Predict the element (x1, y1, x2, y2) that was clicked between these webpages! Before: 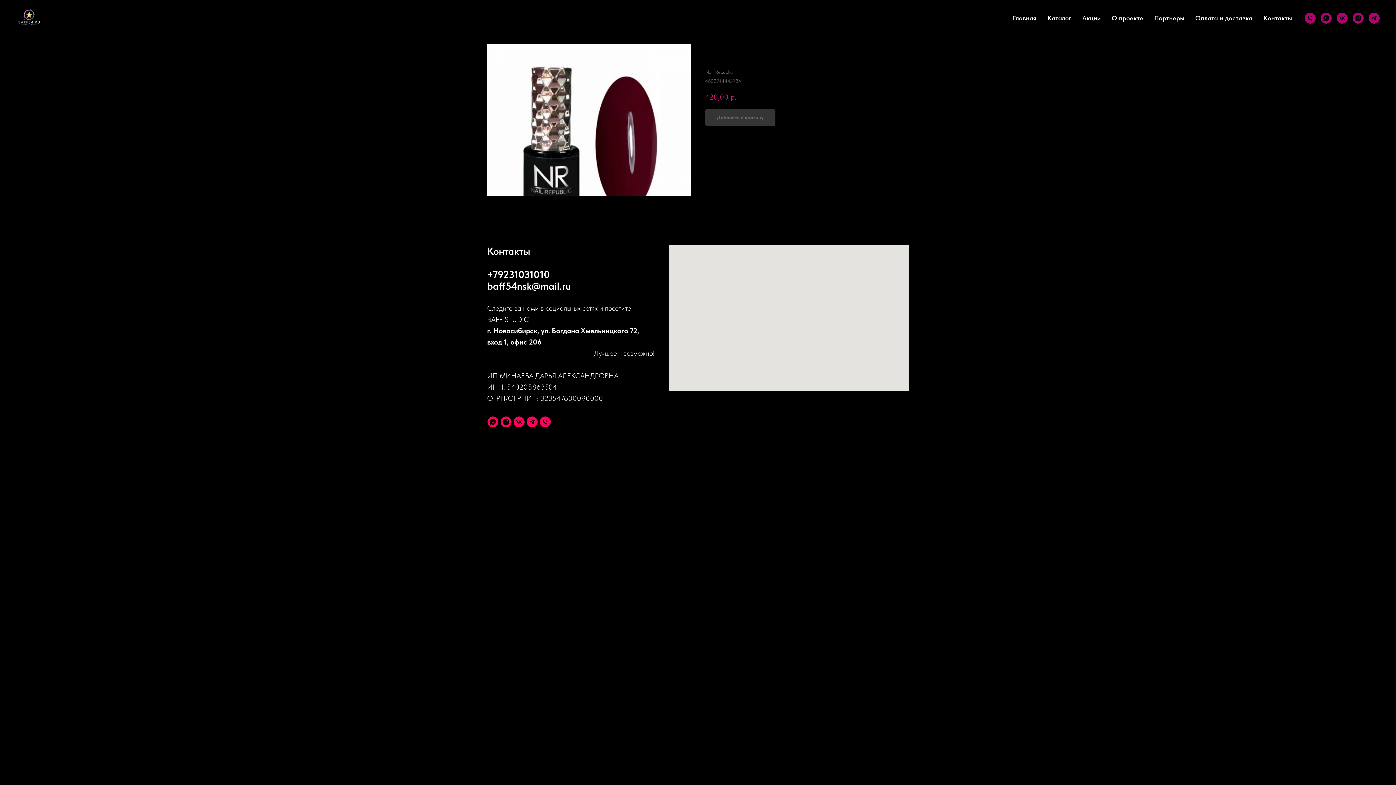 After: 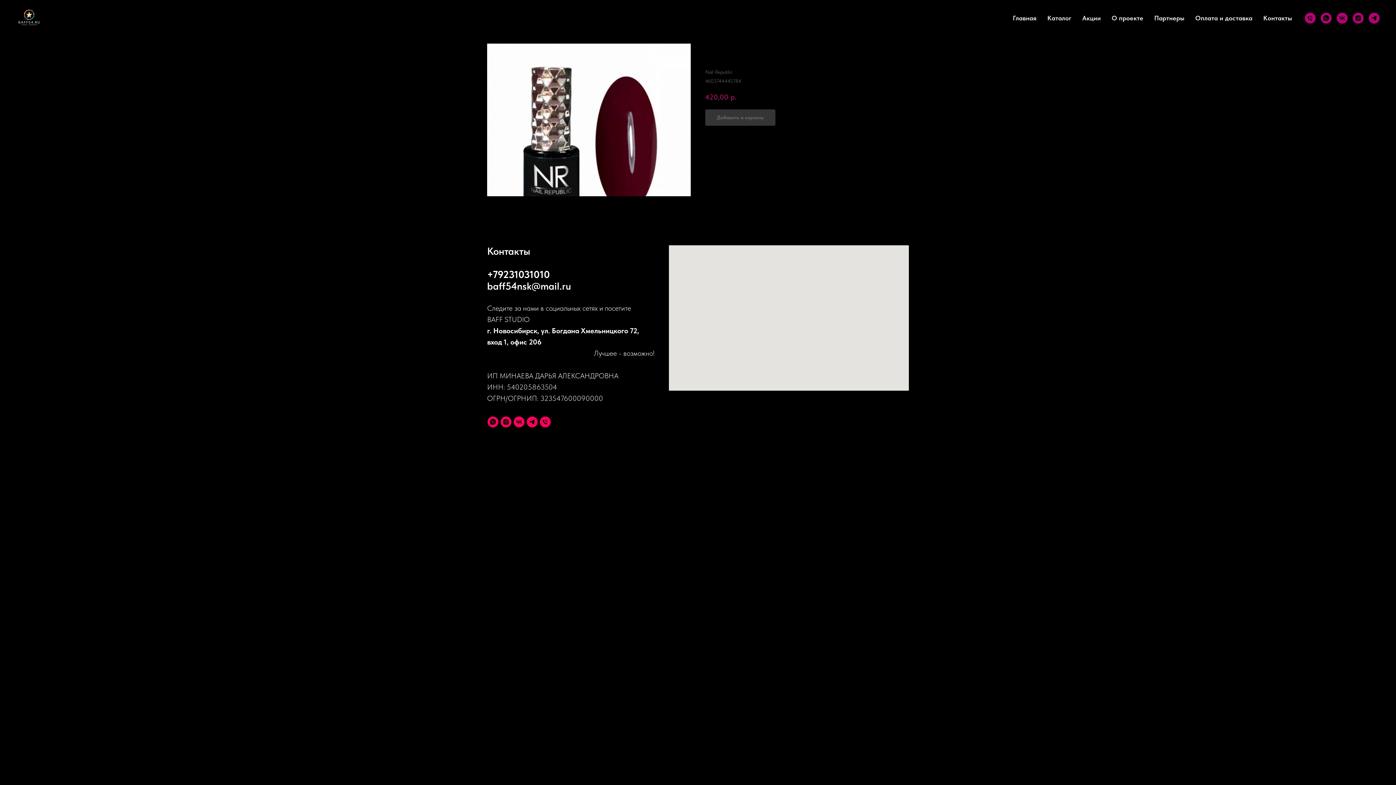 Action: label: VK bbox: (1337, 12, 1348, 23)